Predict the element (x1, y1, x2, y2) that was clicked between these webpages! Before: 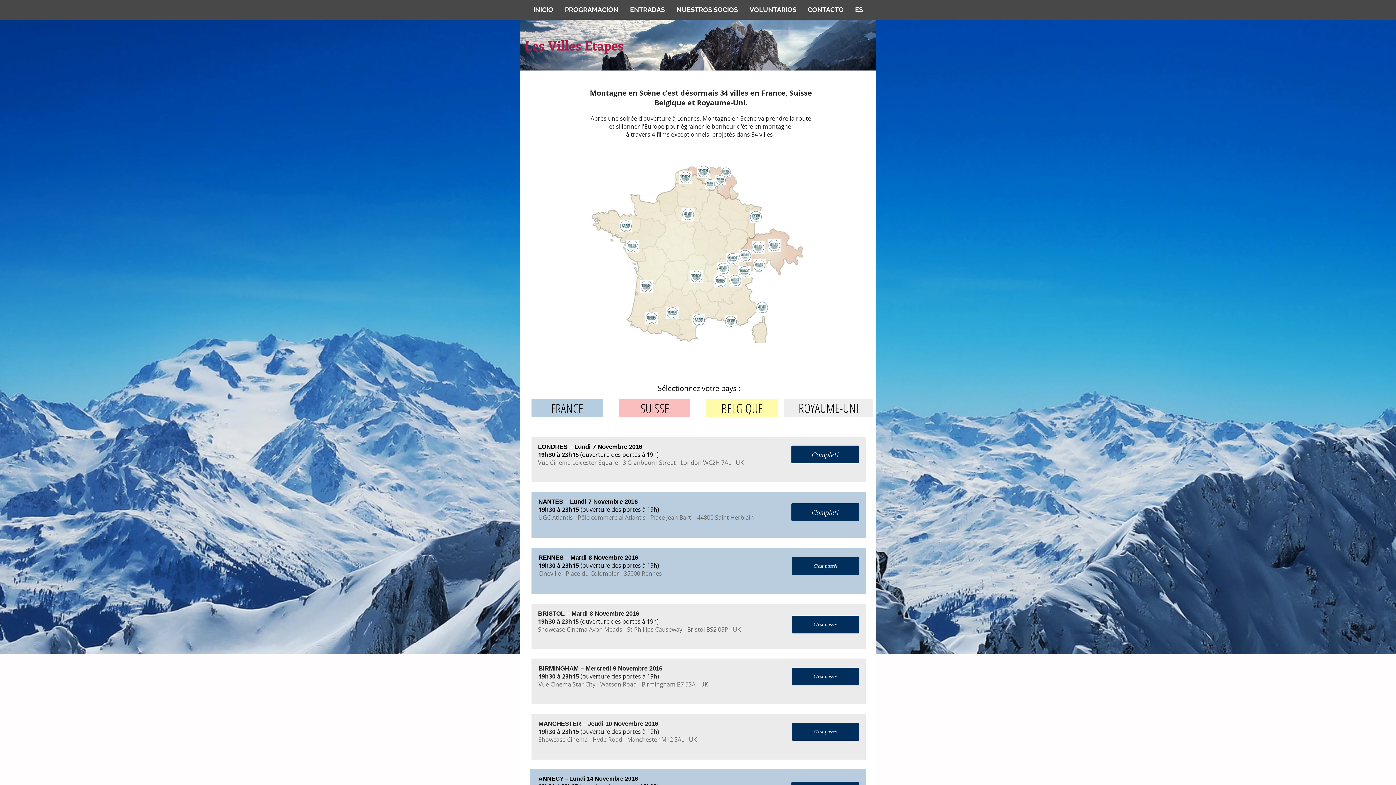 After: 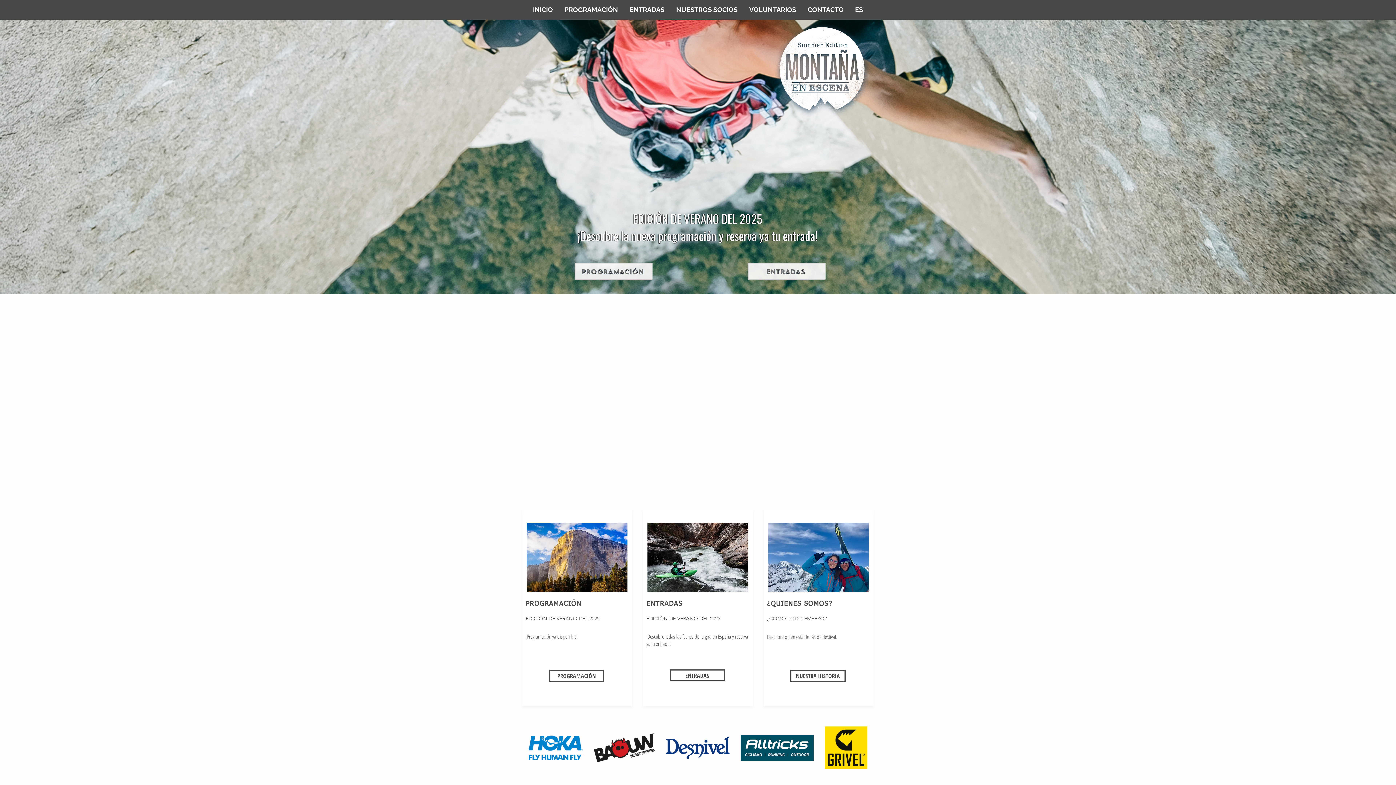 Action: bbox: (527, 5, 558, 14) label: INICIO